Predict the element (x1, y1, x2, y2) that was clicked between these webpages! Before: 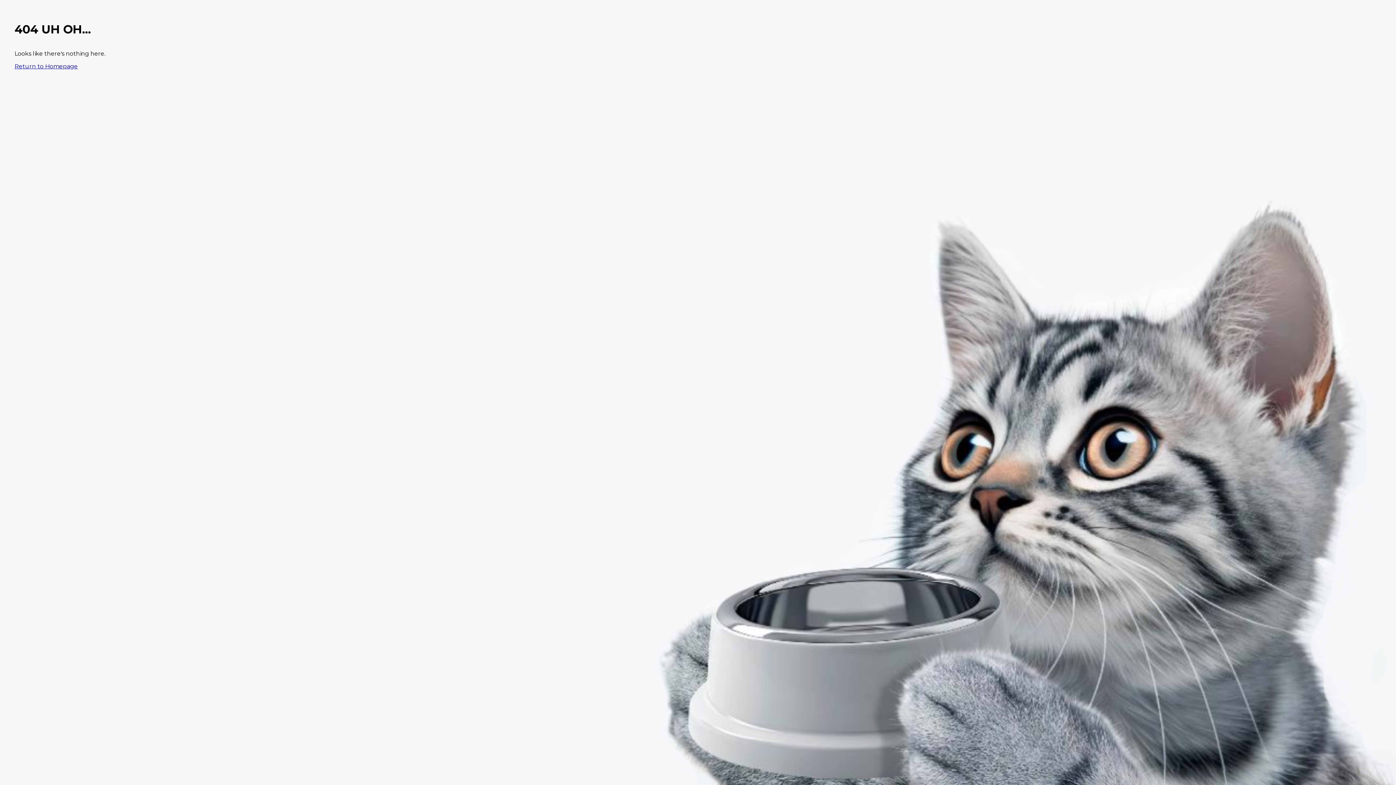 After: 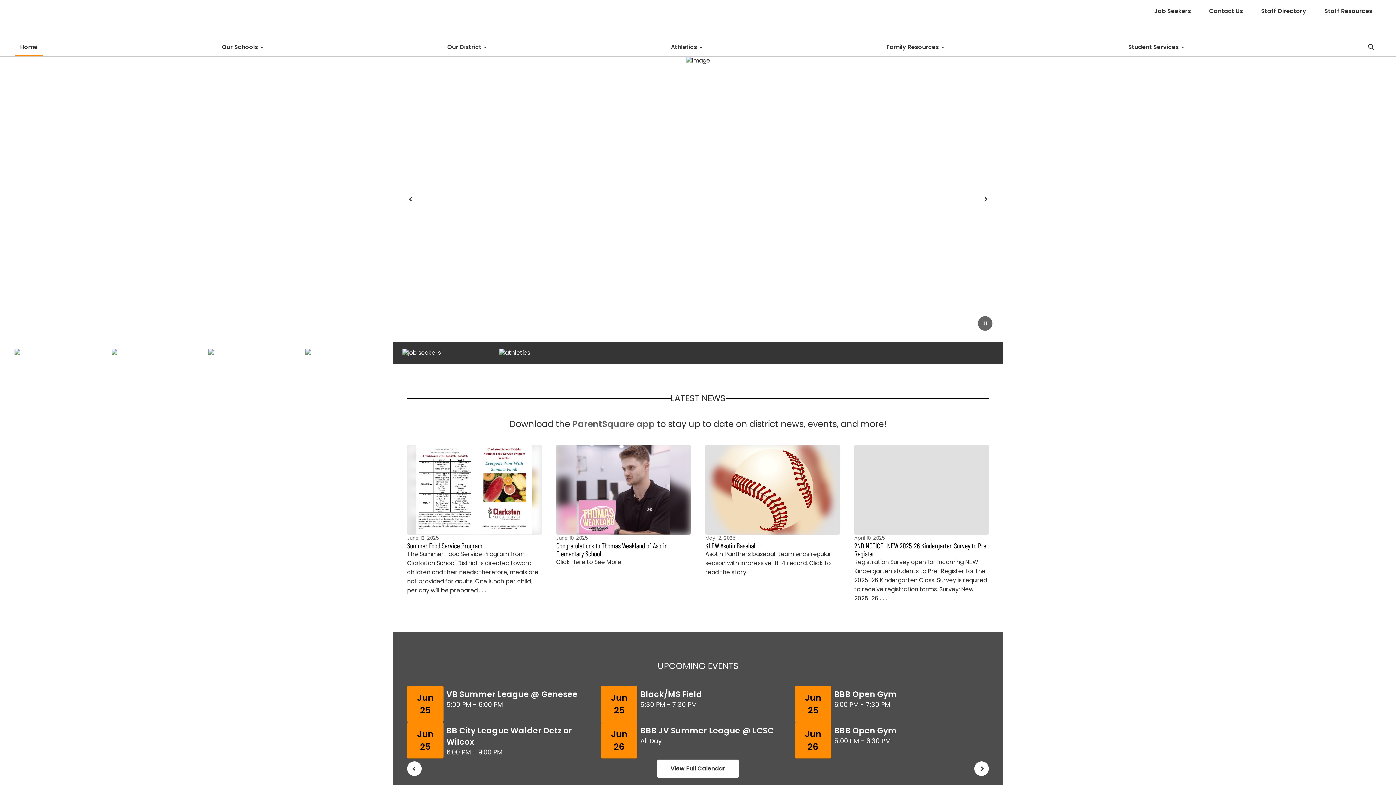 Action: bbox: (14, 62, 77, 69) label: Return to Homepage